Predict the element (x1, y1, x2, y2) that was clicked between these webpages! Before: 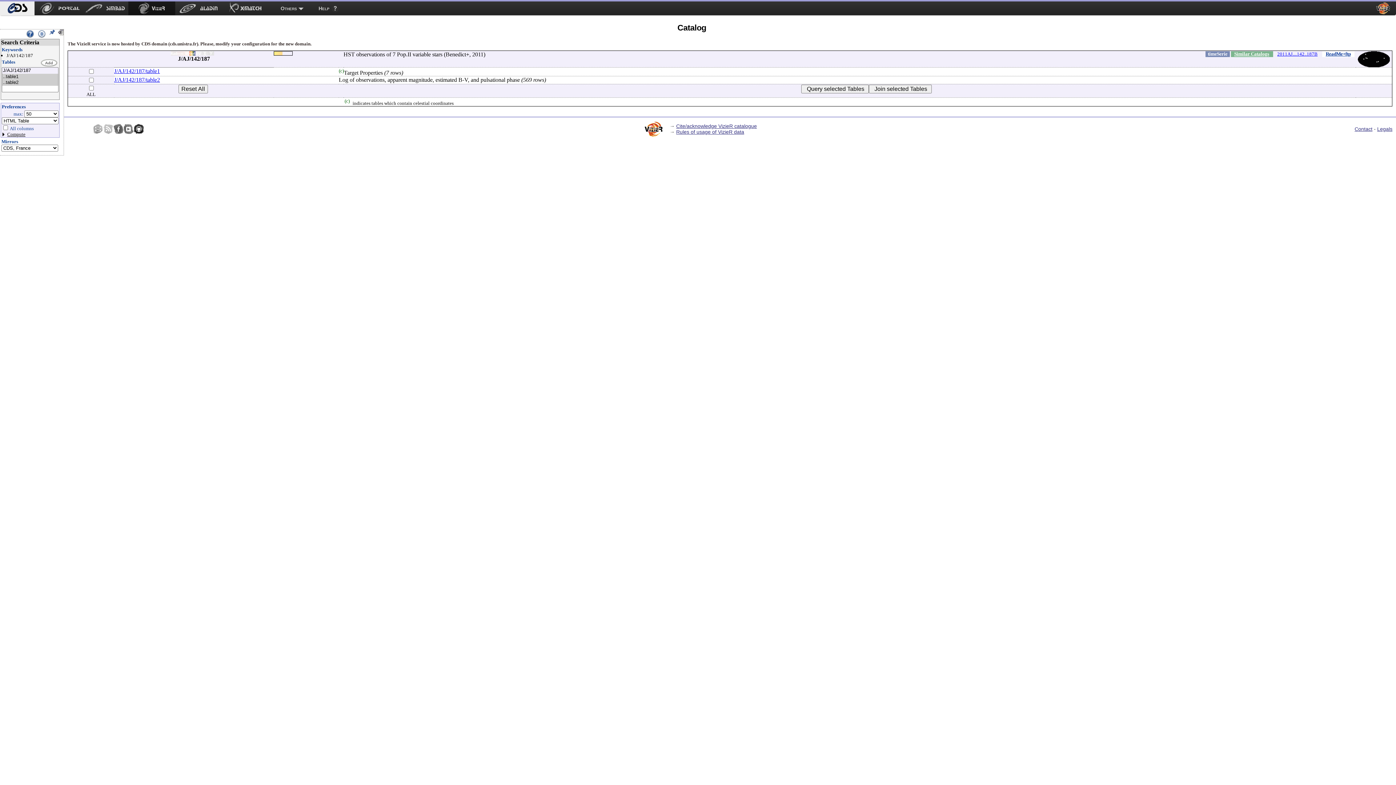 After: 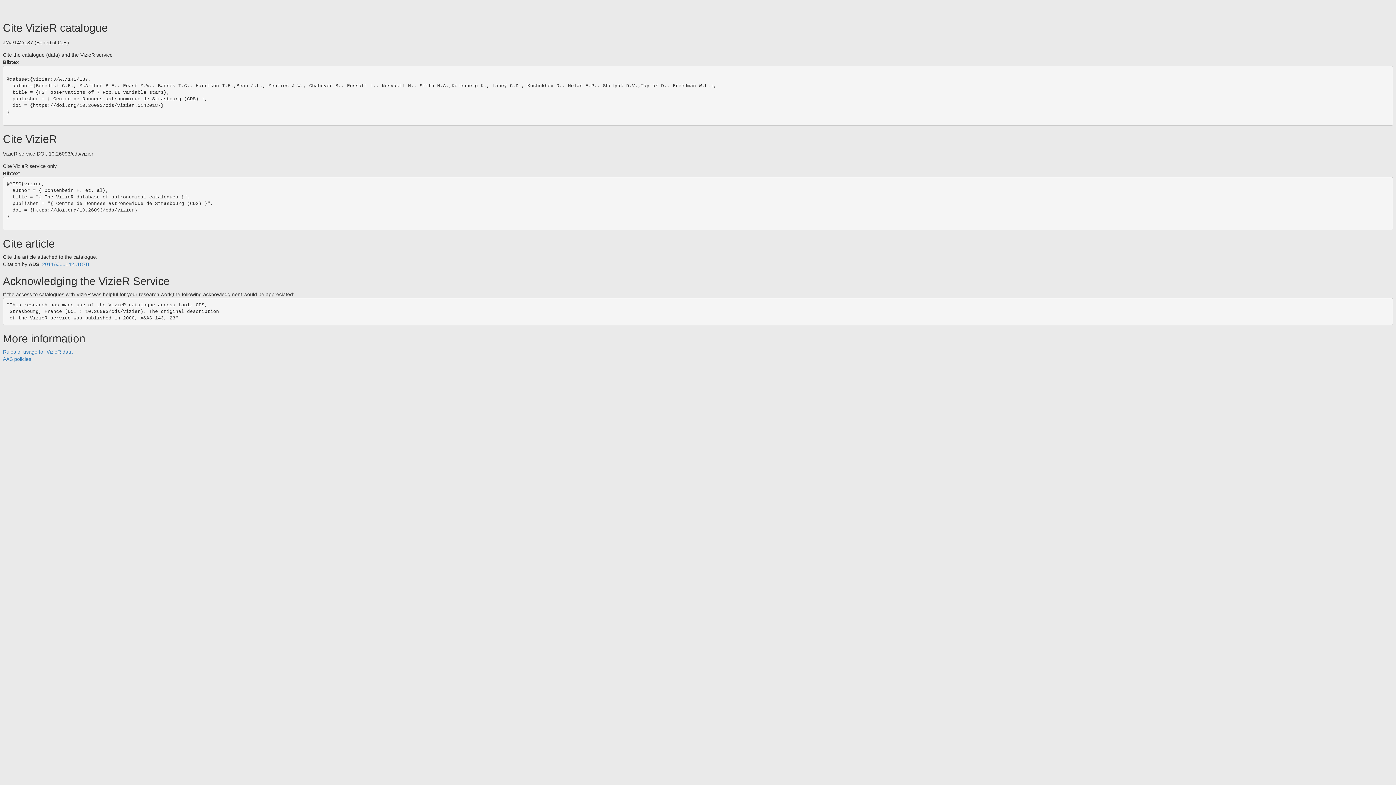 Action: label: Cite/acknowledge VizieR catalogue bbox: (676, 123, 757, 129)